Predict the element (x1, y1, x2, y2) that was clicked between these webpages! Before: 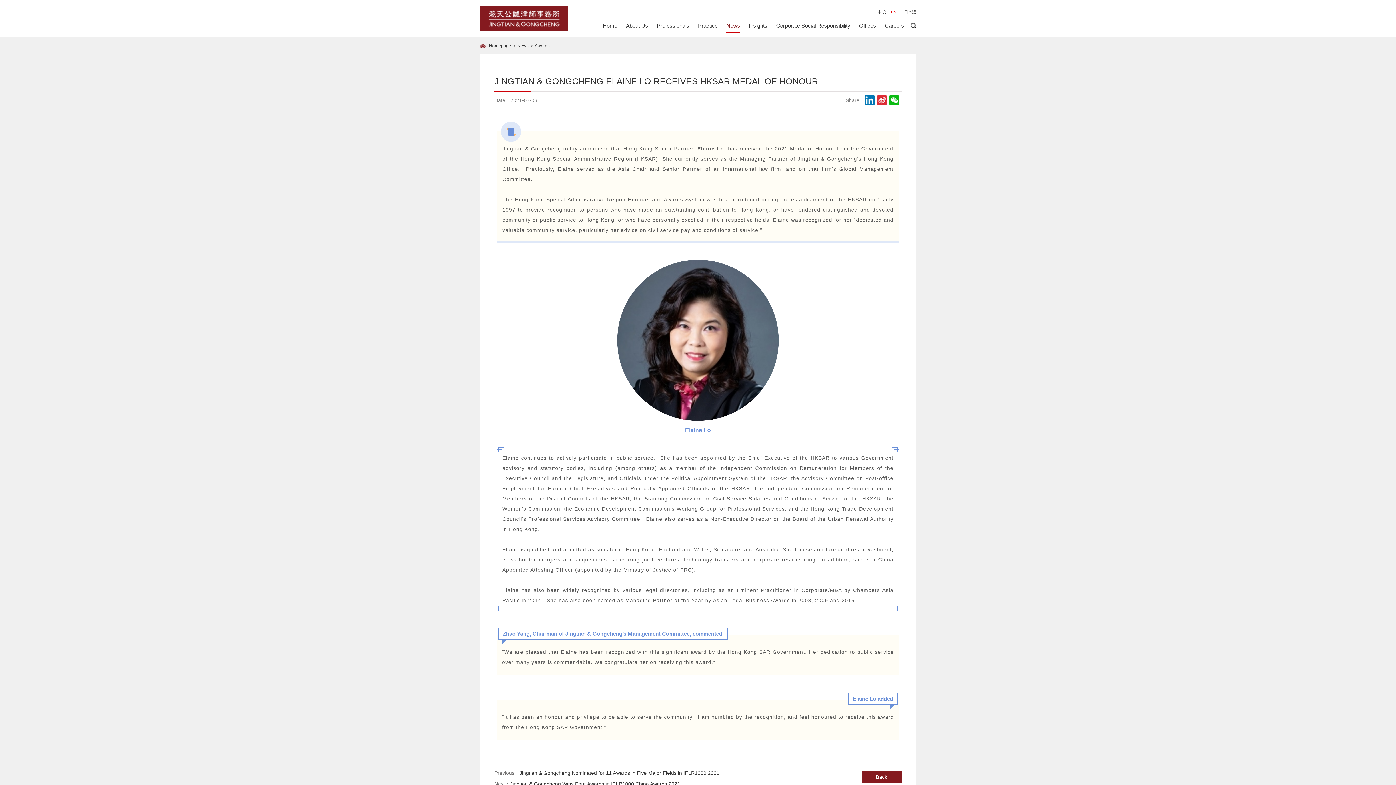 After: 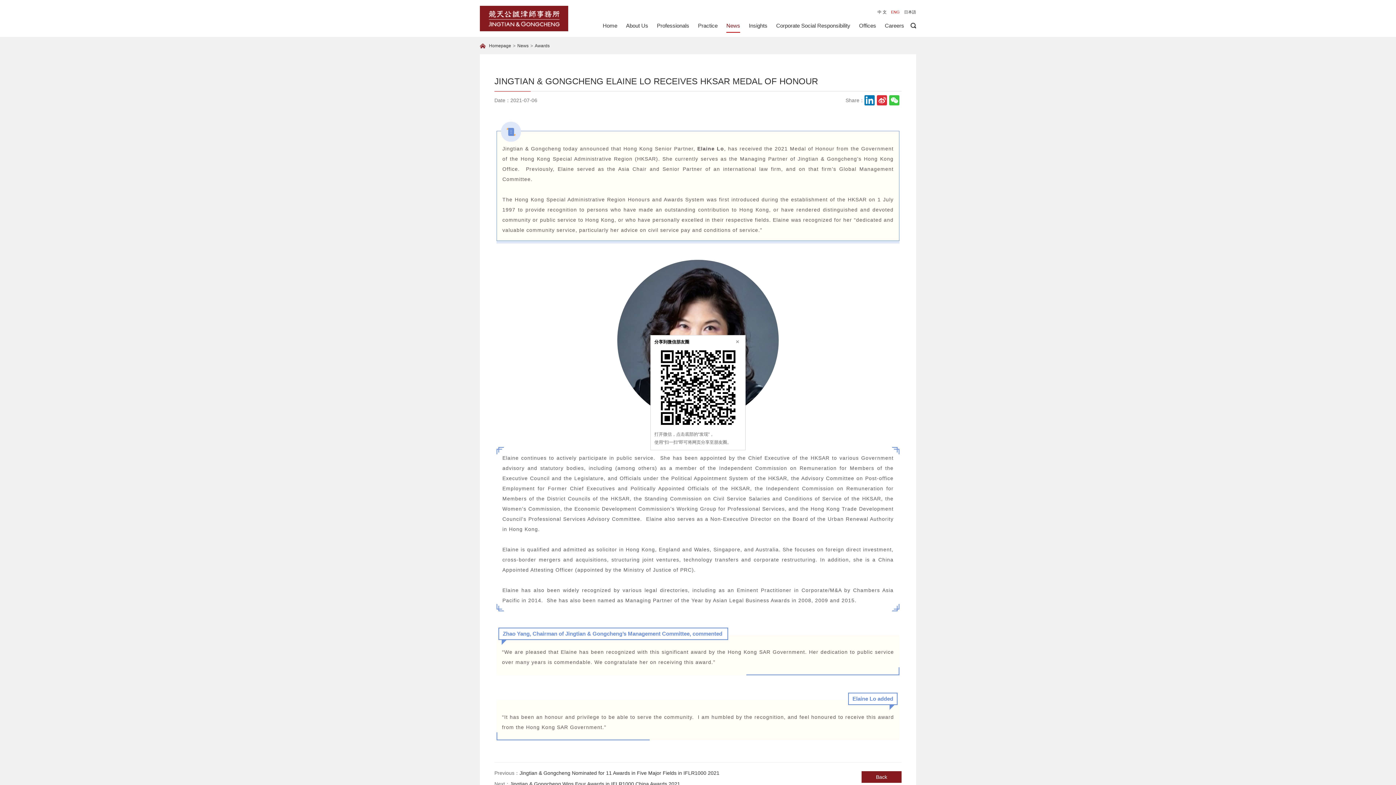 Action: bbox: (889, 95, 899, 105)